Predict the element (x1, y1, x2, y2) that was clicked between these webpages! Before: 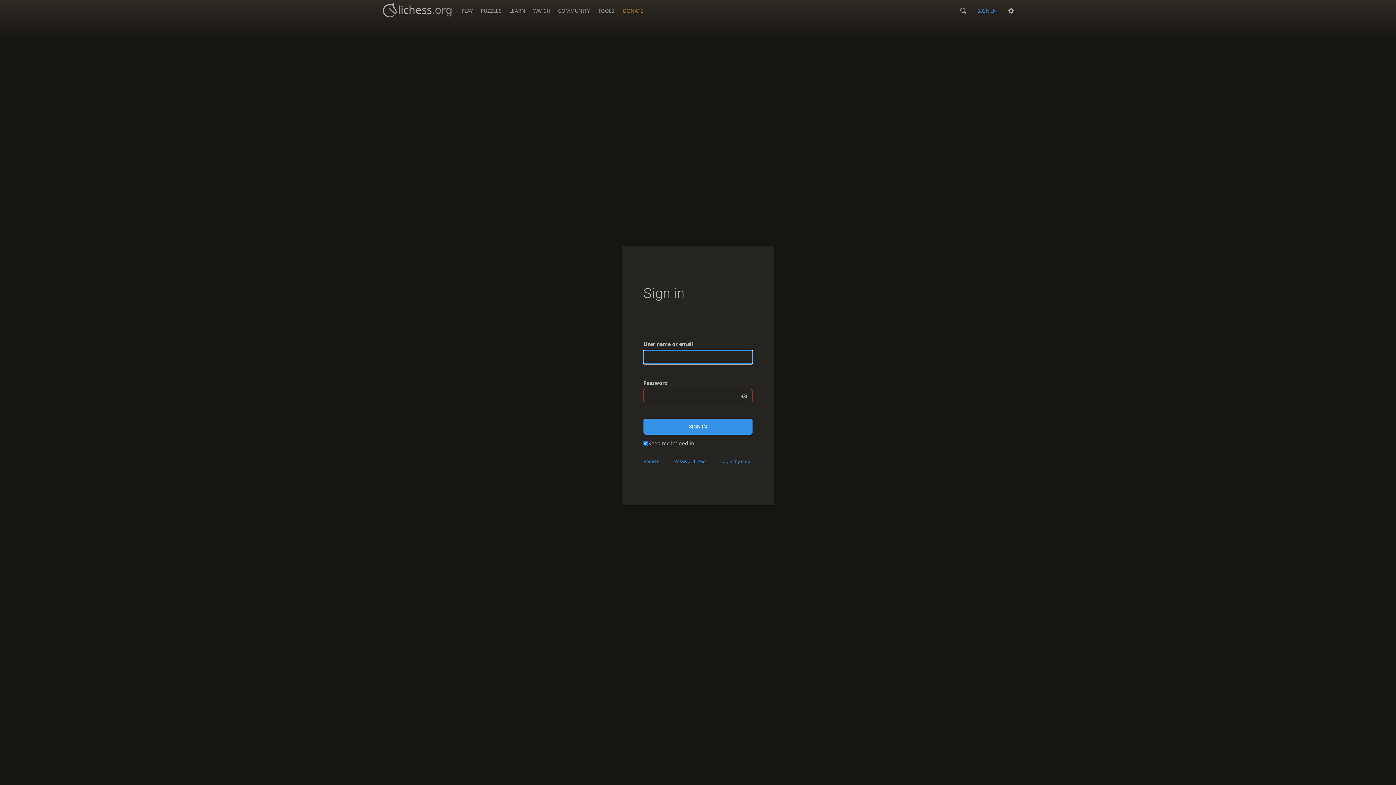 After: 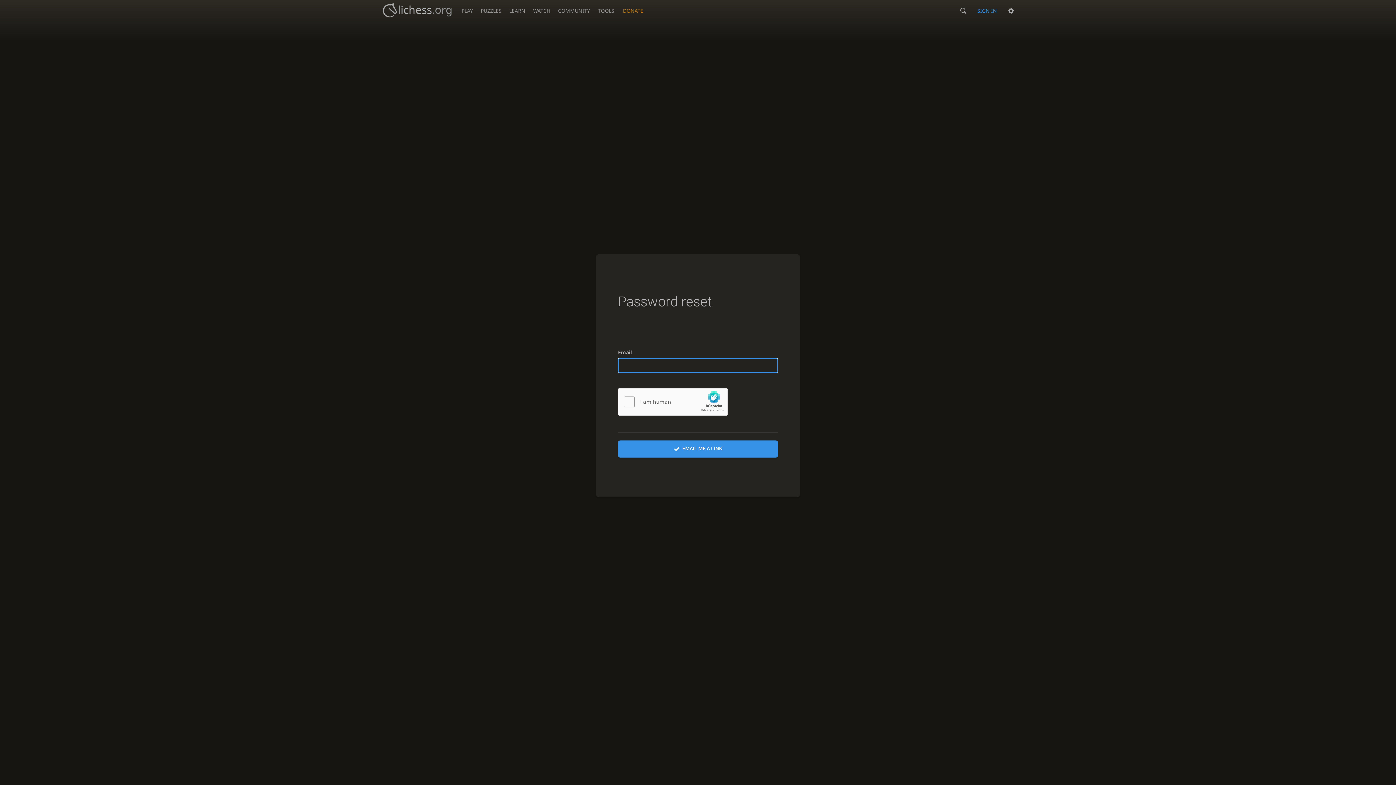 Action: label: Password reset bbox: (674, 457, 707, 466)